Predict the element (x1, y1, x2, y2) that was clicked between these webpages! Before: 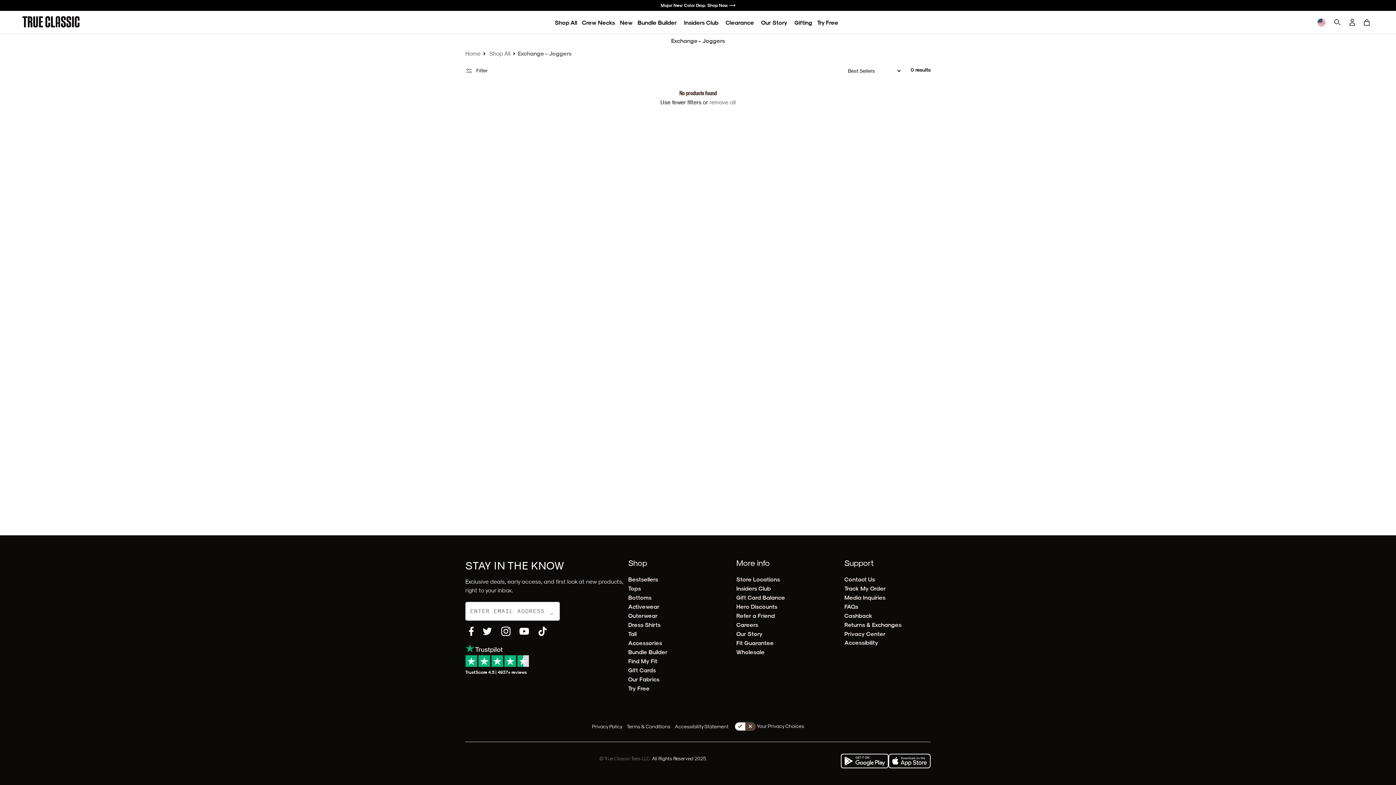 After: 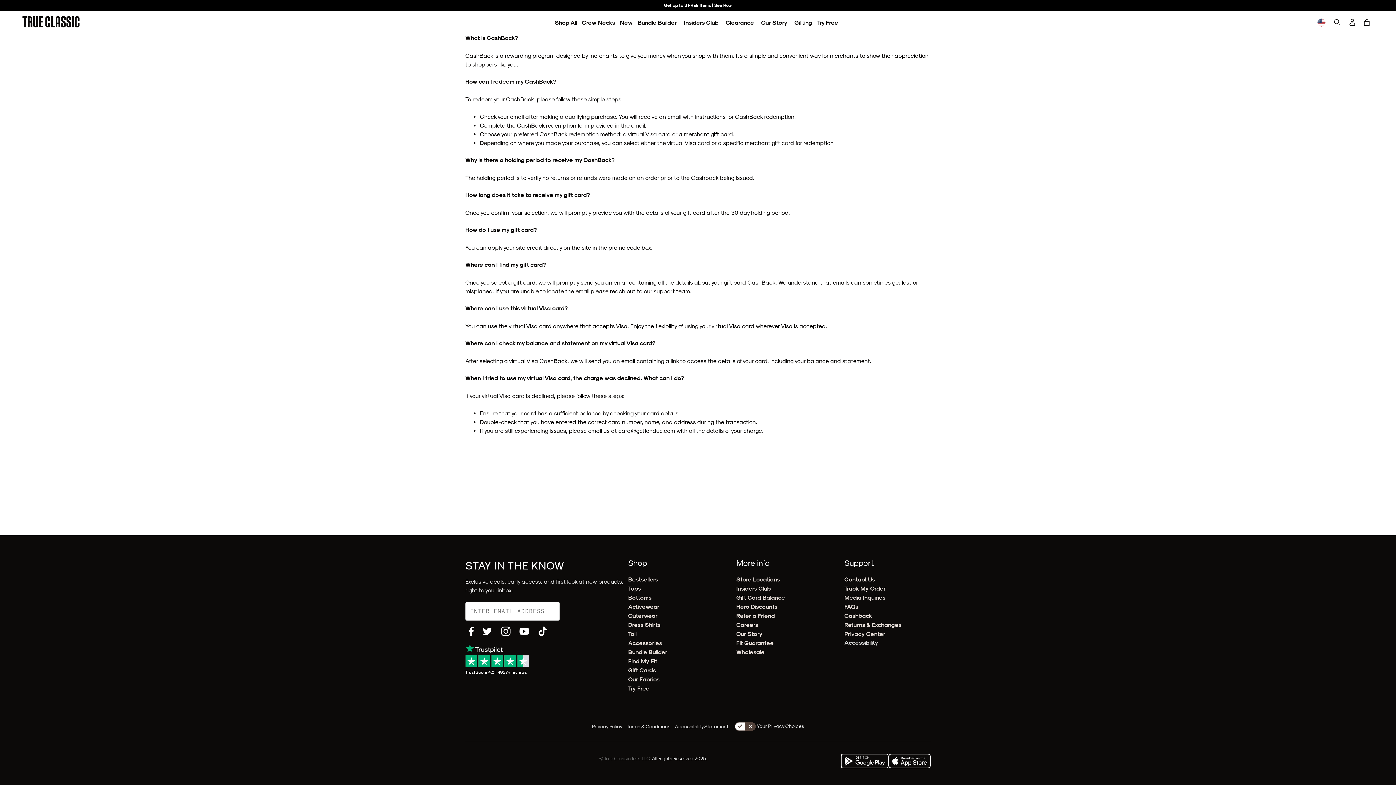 Action: label: Cashback bbox: (844, 612, 872, 619)